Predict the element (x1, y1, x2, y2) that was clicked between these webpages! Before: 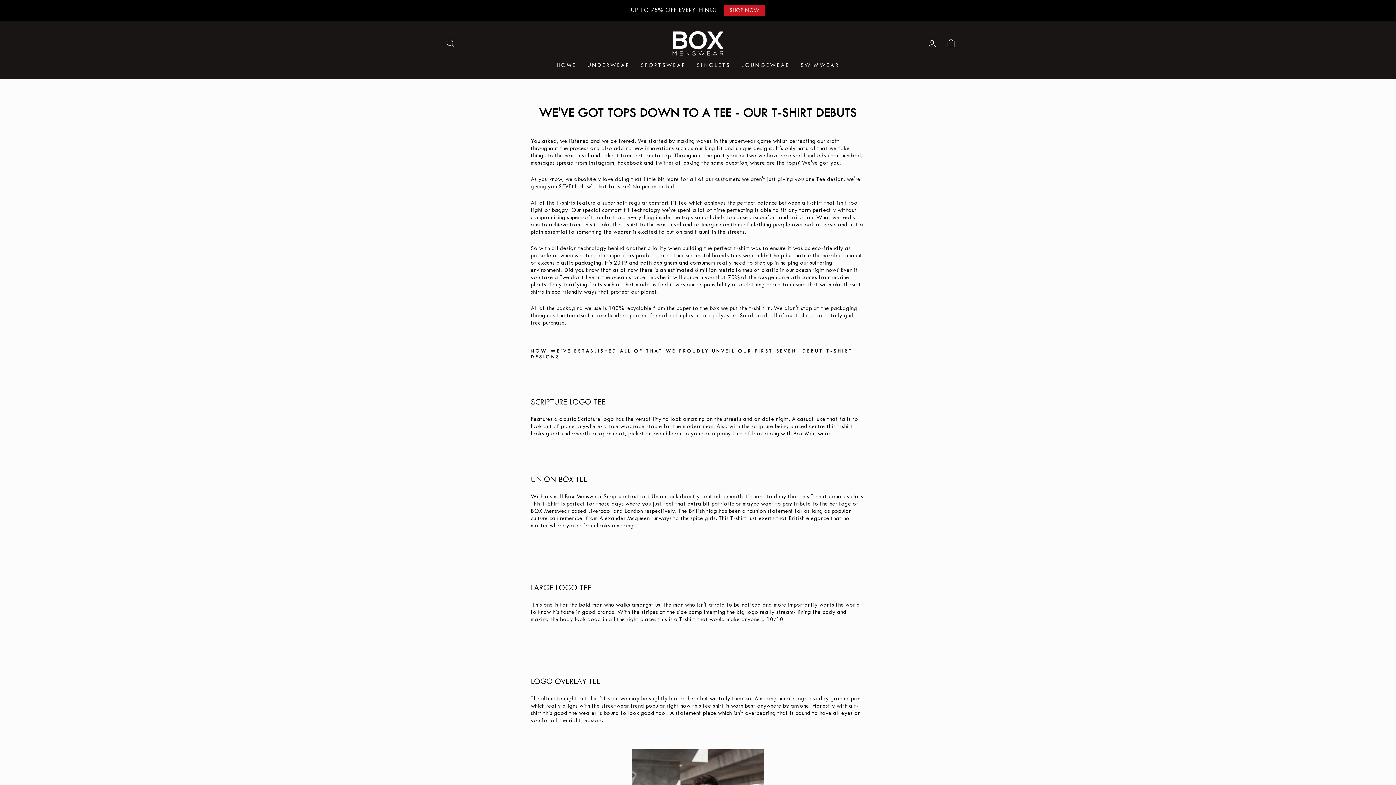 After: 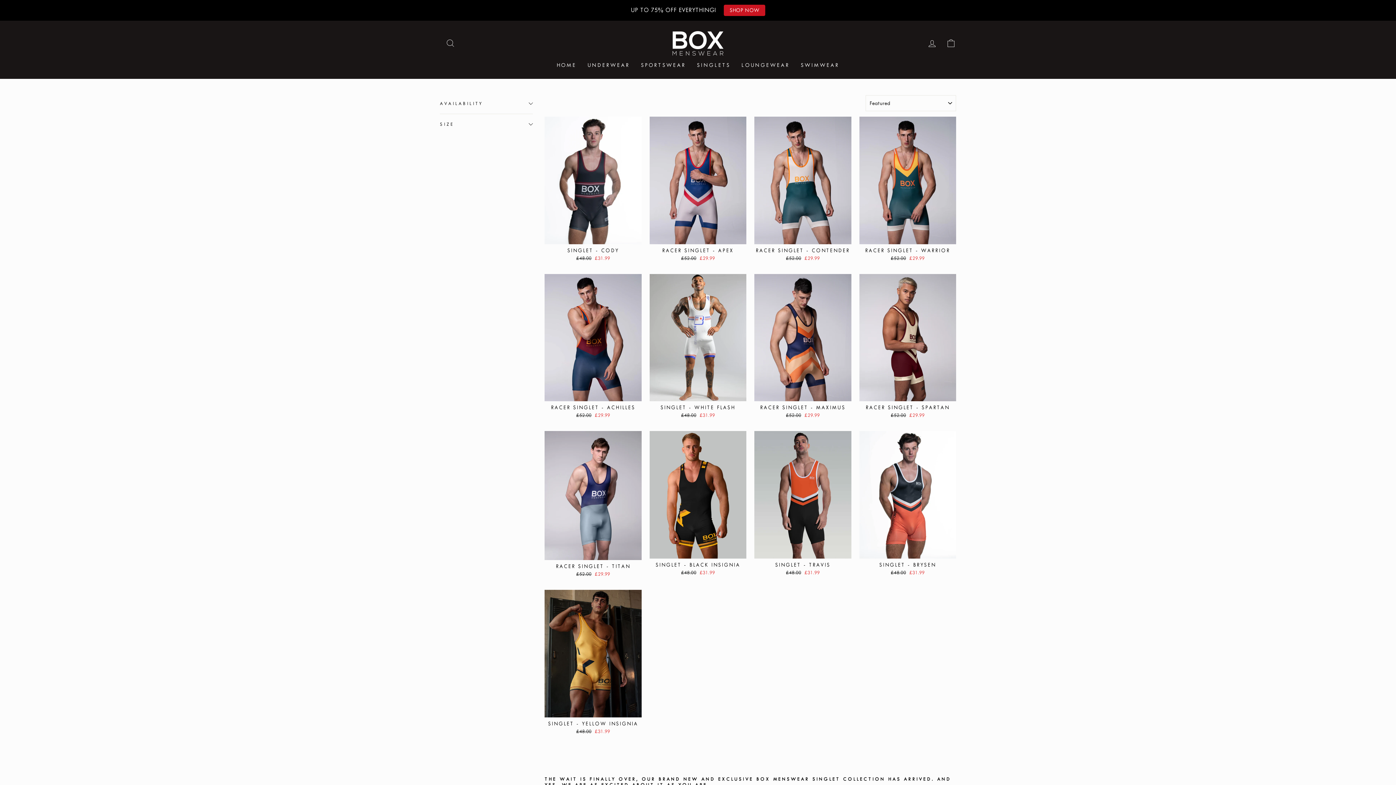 Action: label: SINGLETS bbox: (691, 59, 736, 71)